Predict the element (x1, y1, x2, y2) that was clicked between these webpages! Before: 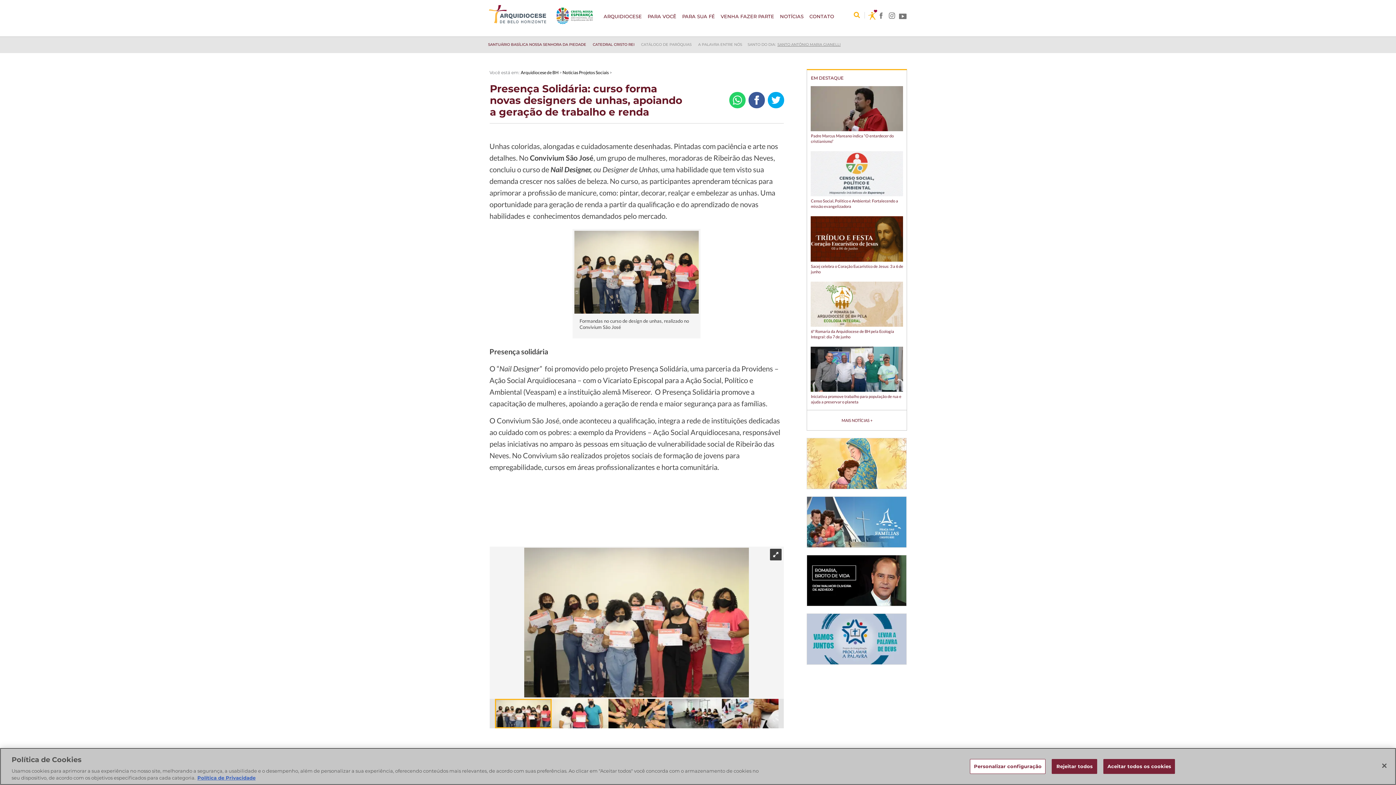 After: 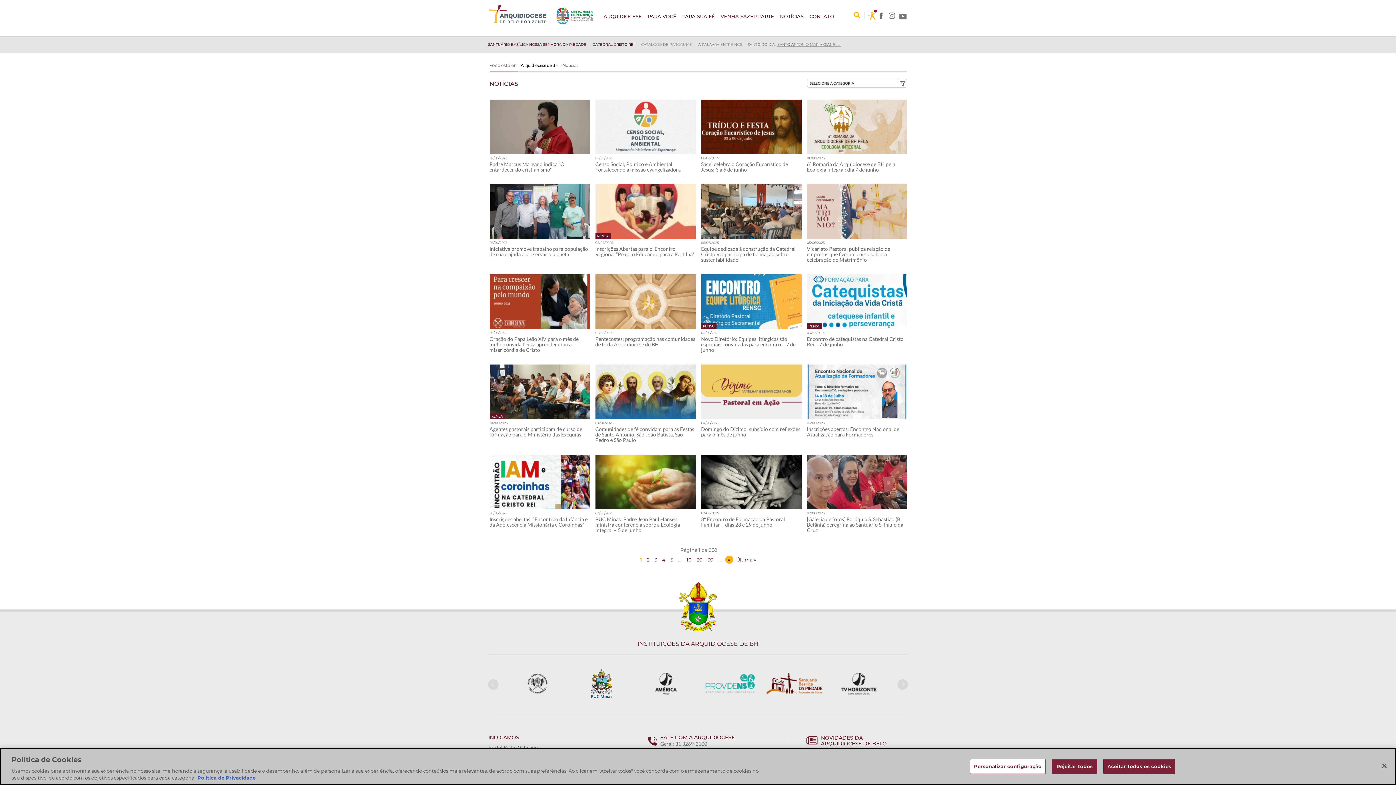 Action: bbox: (807, 410, 907, 426) label: MAIS NOTÍCIAS +